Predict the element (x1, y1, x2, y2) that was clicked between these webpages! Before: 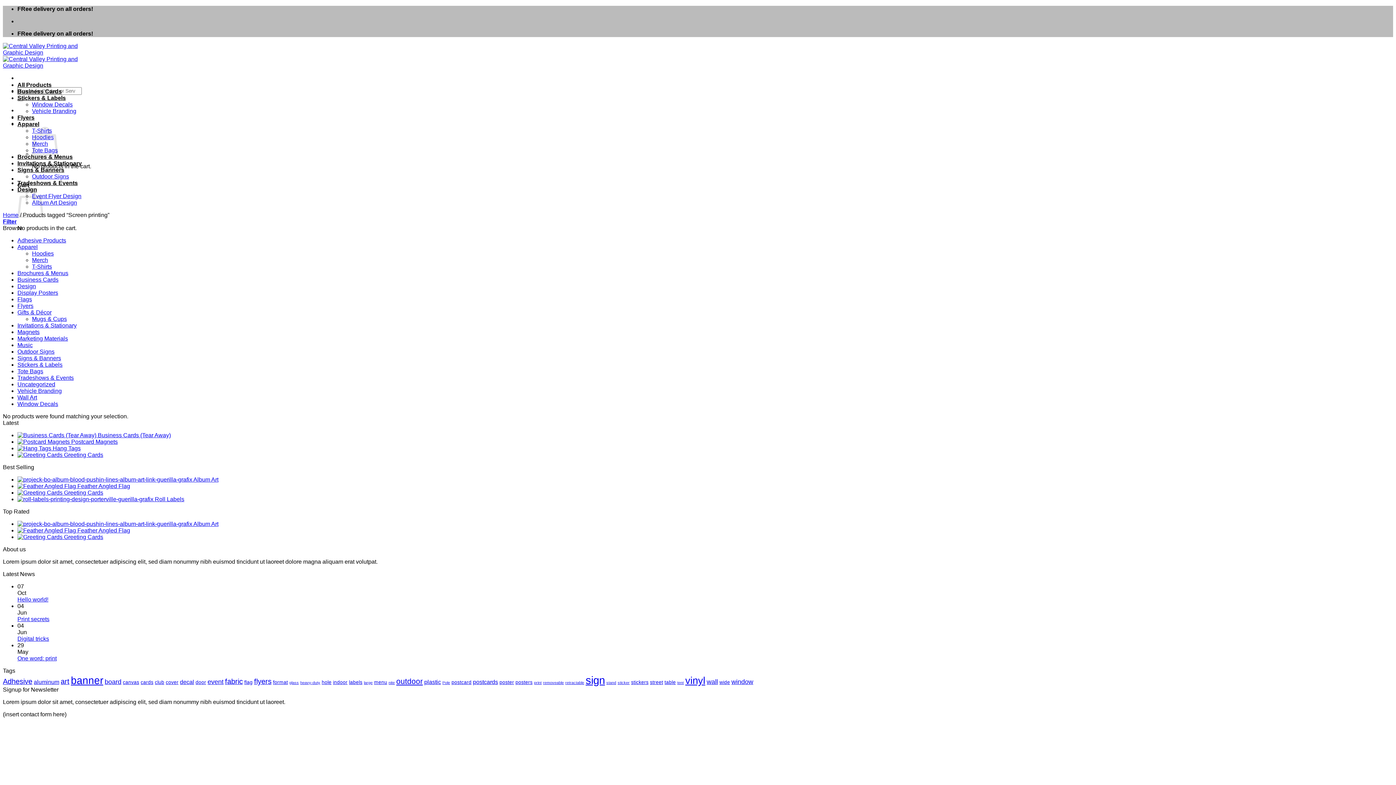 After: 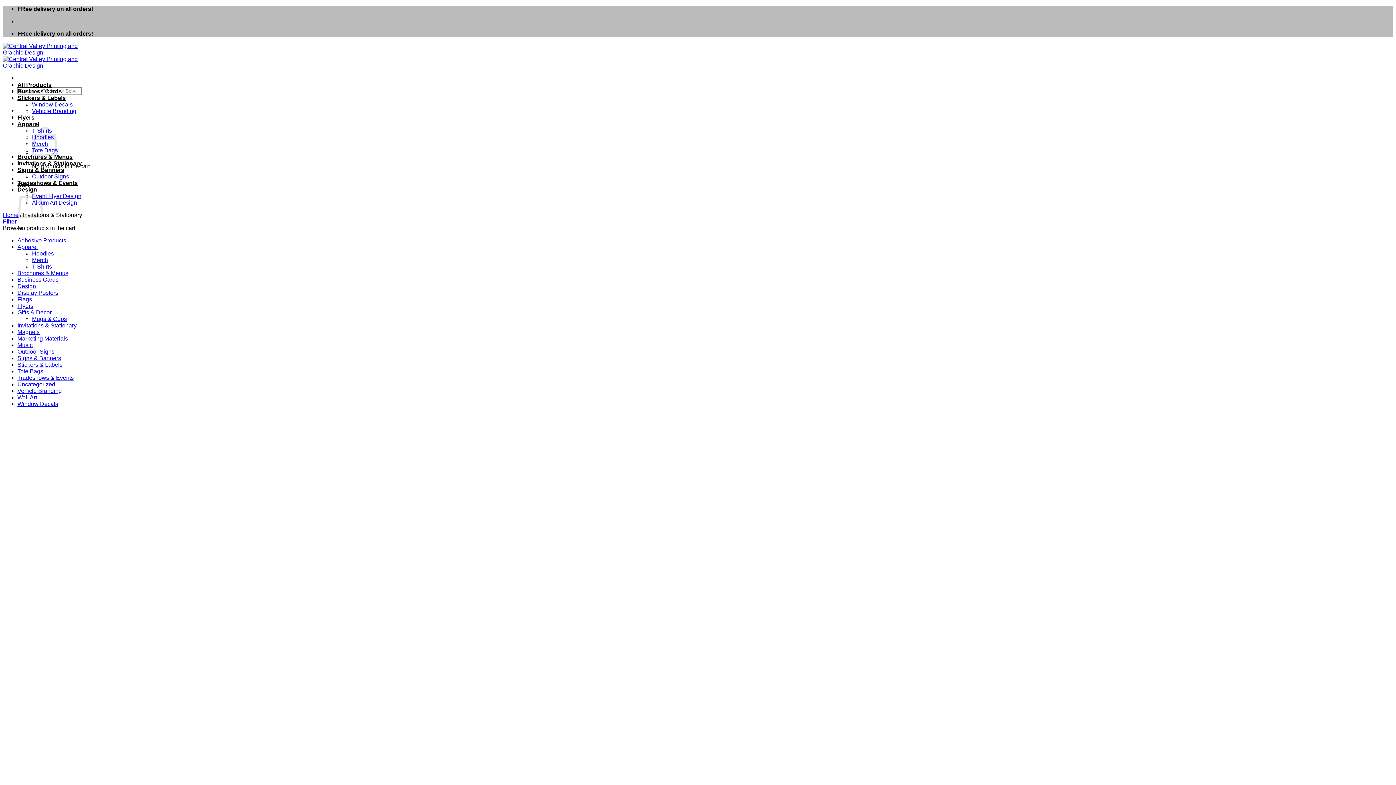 Action: label: Invitations & Stationary bbox: (17, 160, 81, 166)